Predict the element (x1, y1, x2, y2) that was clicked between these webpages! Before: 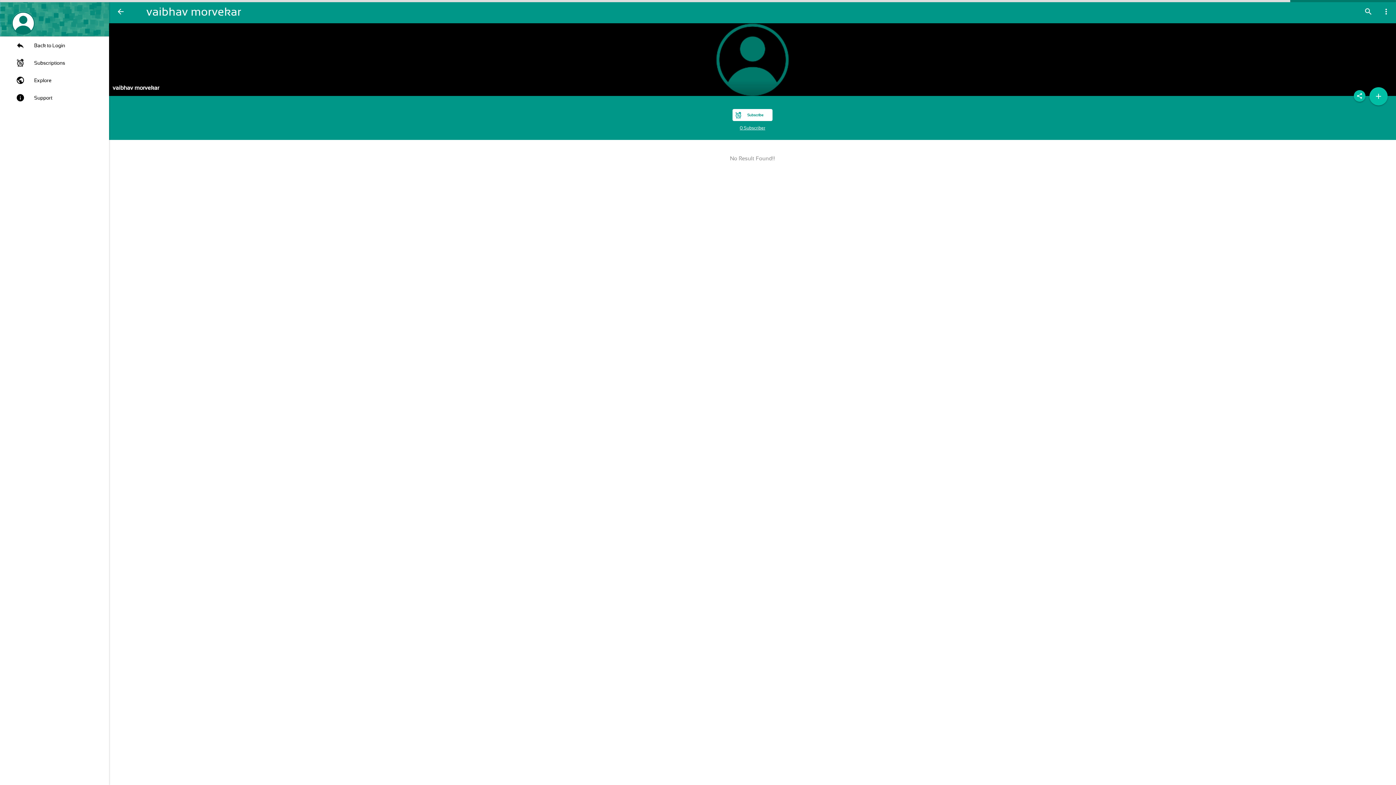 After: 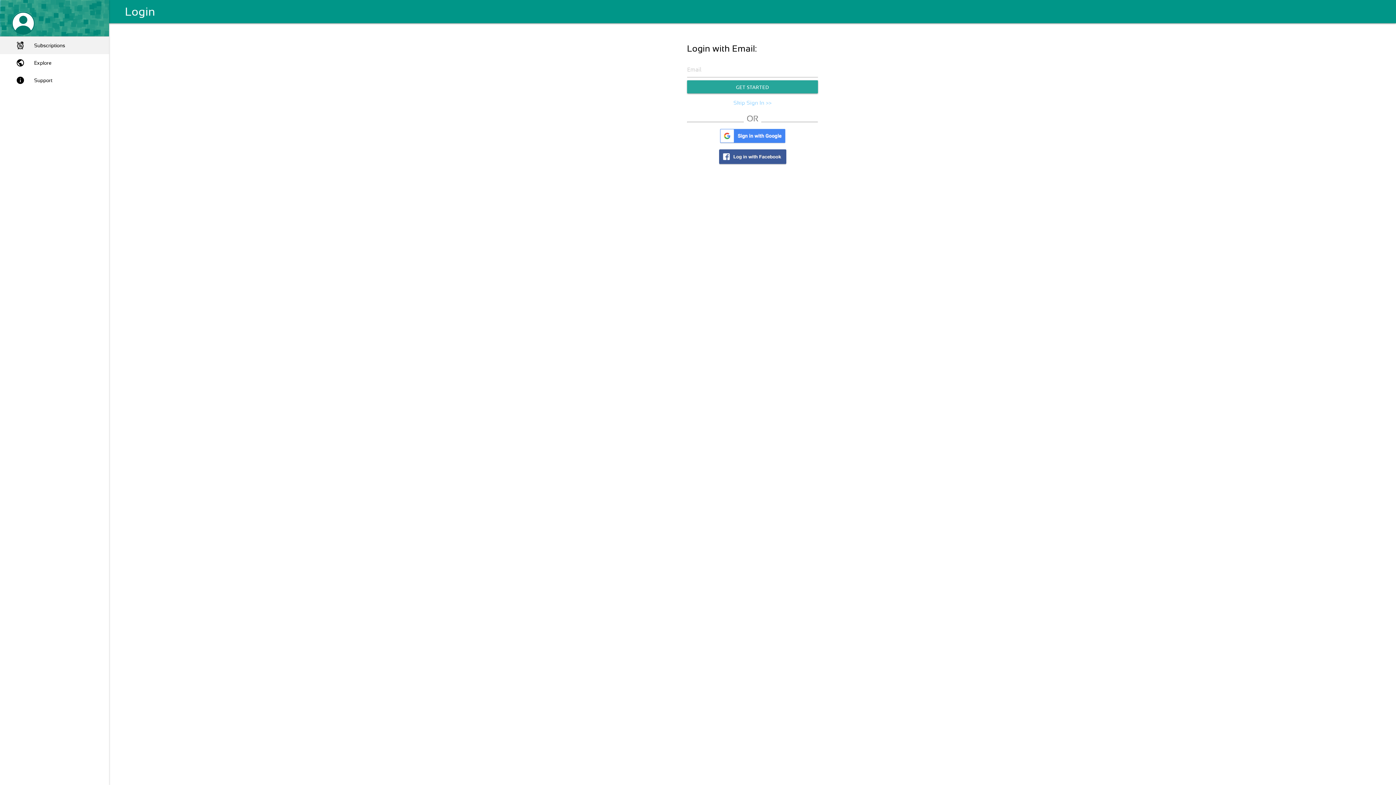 Action: label: Back to Login bbox: (0, 36, 109, 54)